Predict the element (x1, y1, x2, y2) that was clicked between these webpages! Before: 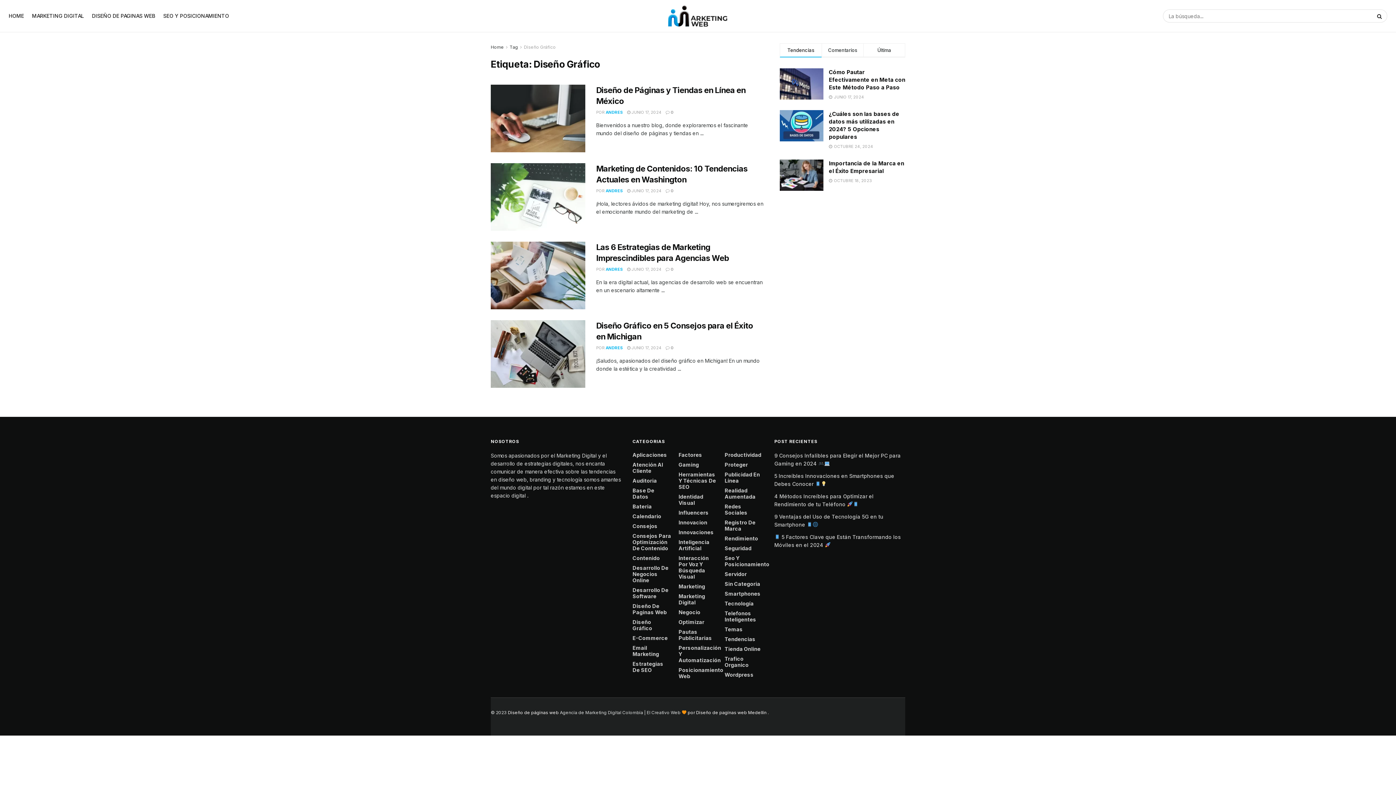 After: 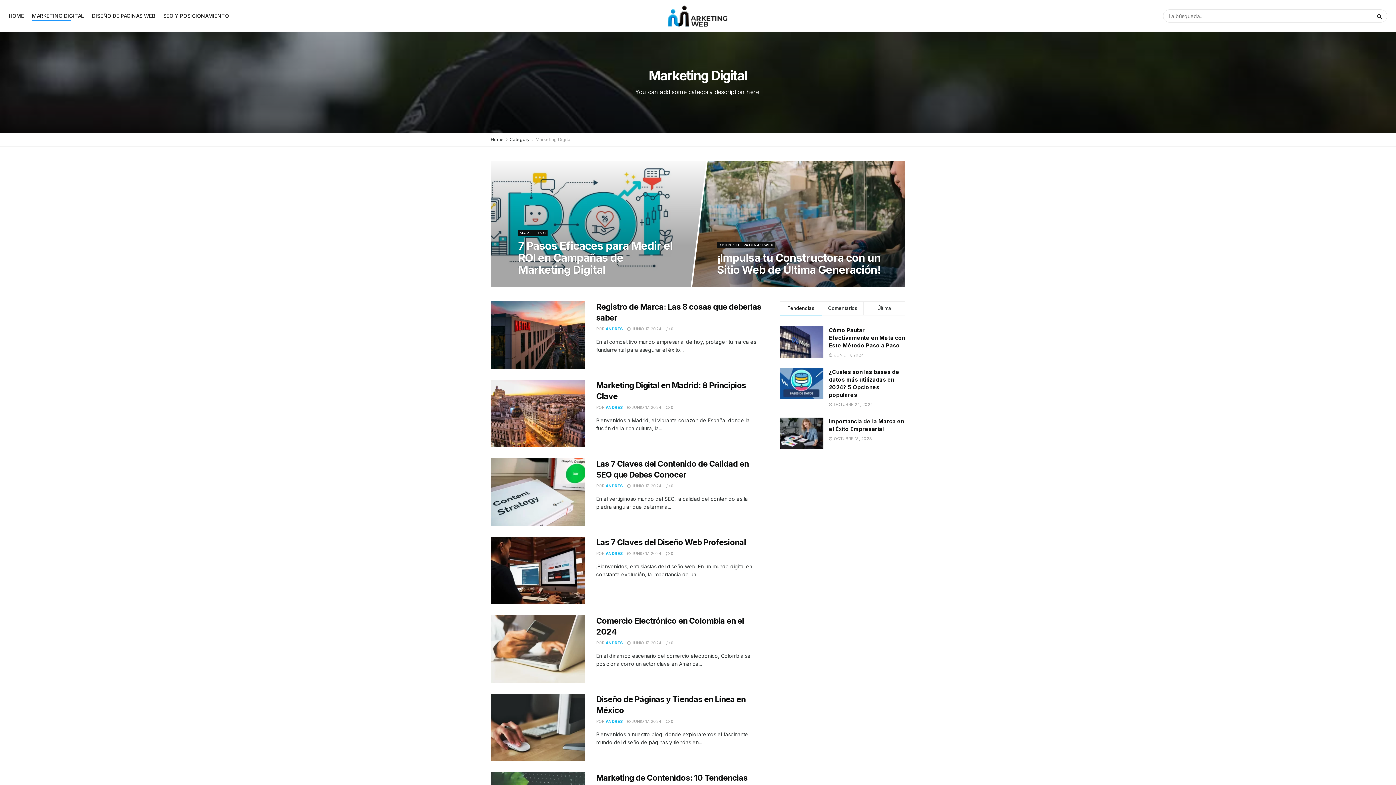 Action: bbox: (32, 10, 84, 21) label: MARKETING DIGITAL